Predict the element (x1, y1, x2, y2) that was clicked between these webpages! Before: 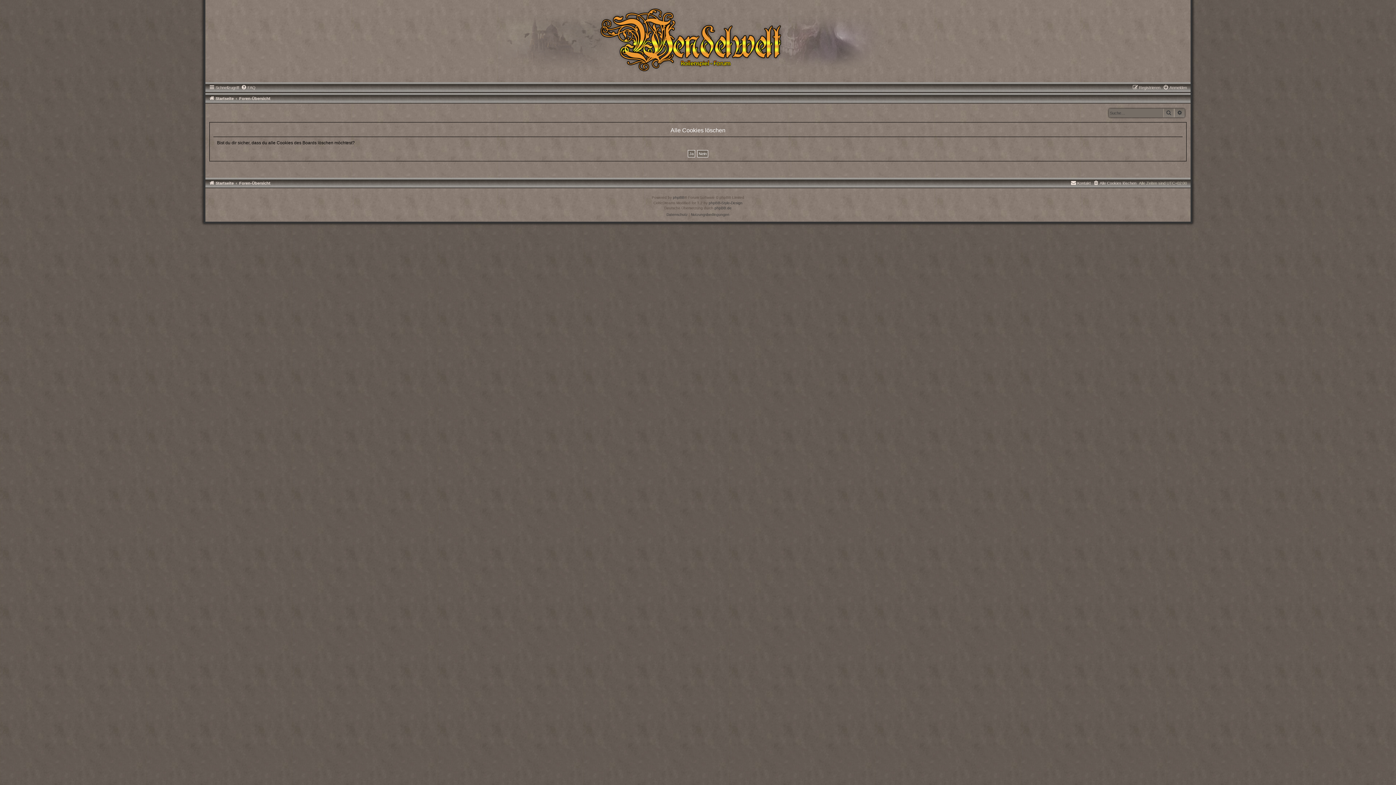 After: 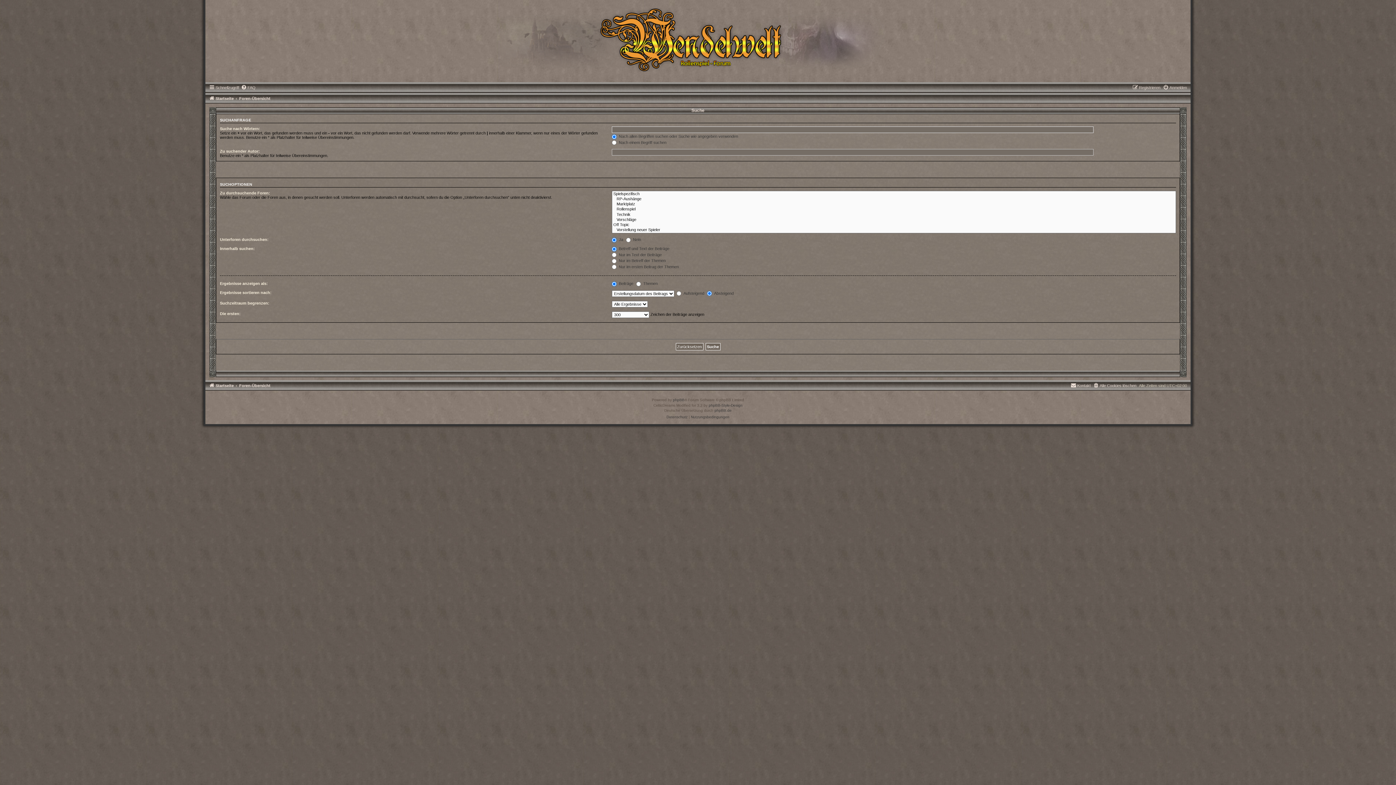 Action: label: Suche bbox: (1163, 108, 1174, 117)